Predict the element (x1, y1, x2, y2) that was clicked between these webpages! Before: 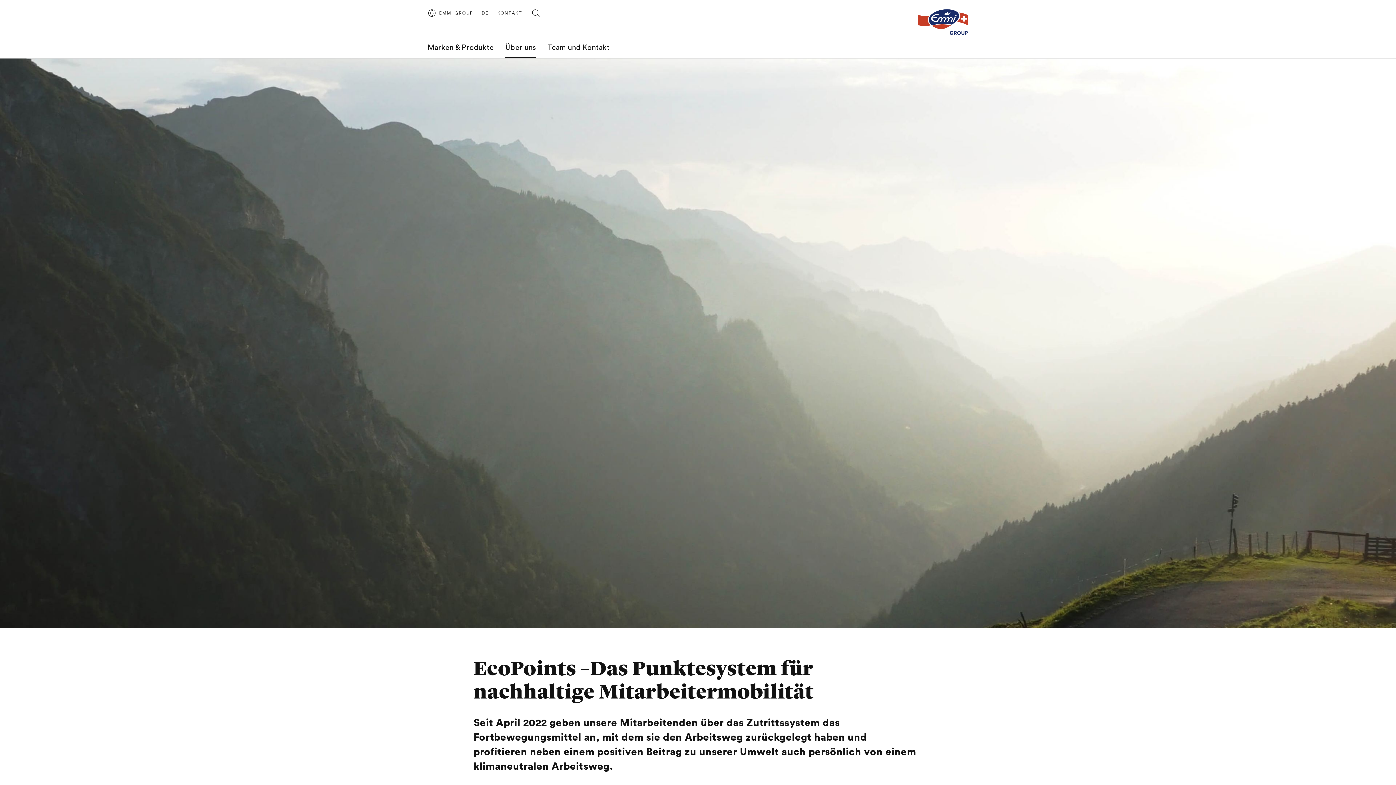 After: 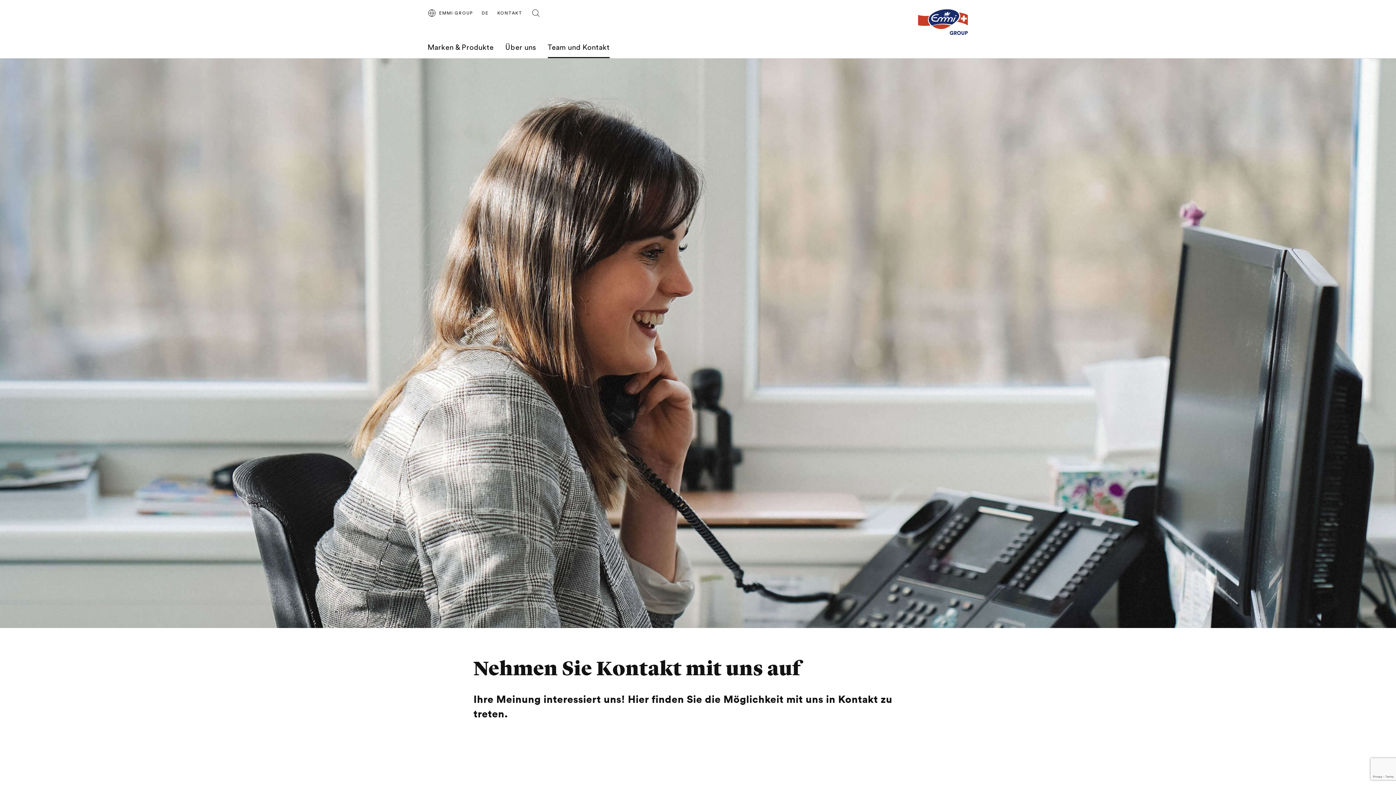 Action: label: KONTAKT bbox: (497, 8, 522, 17)